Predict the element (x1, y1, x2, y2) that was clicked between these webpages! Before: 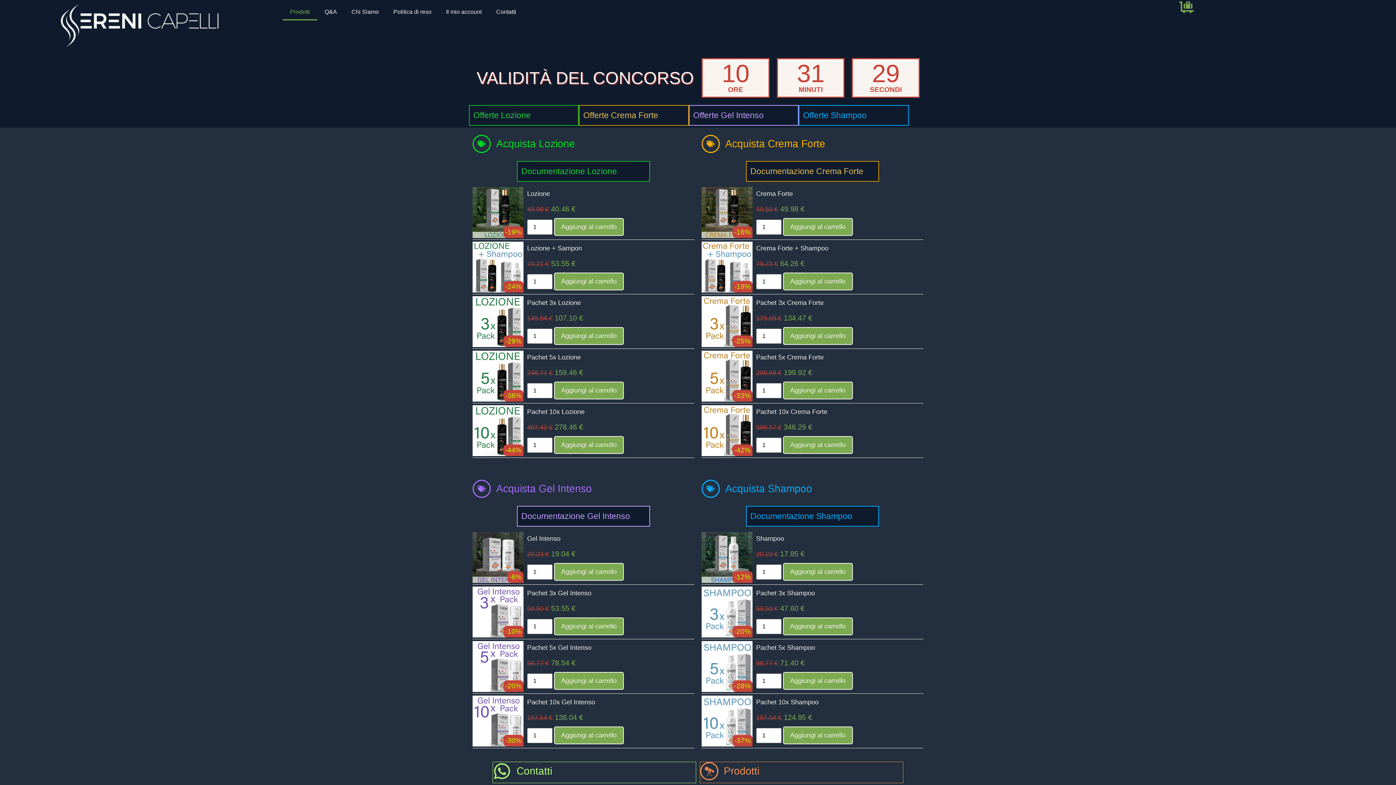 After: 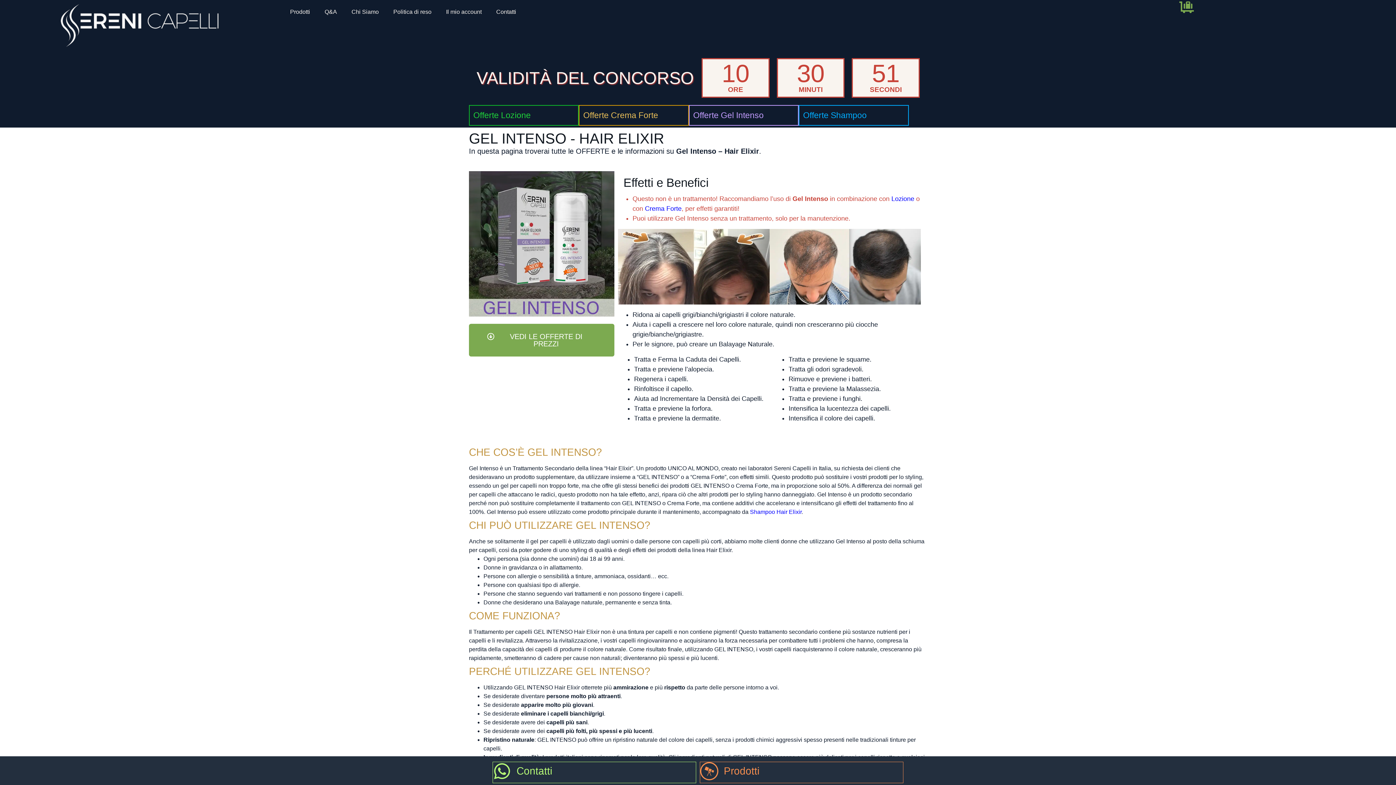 Action: label: Documentazione Gel Intenso bbox: (521, 511, 630, 521)